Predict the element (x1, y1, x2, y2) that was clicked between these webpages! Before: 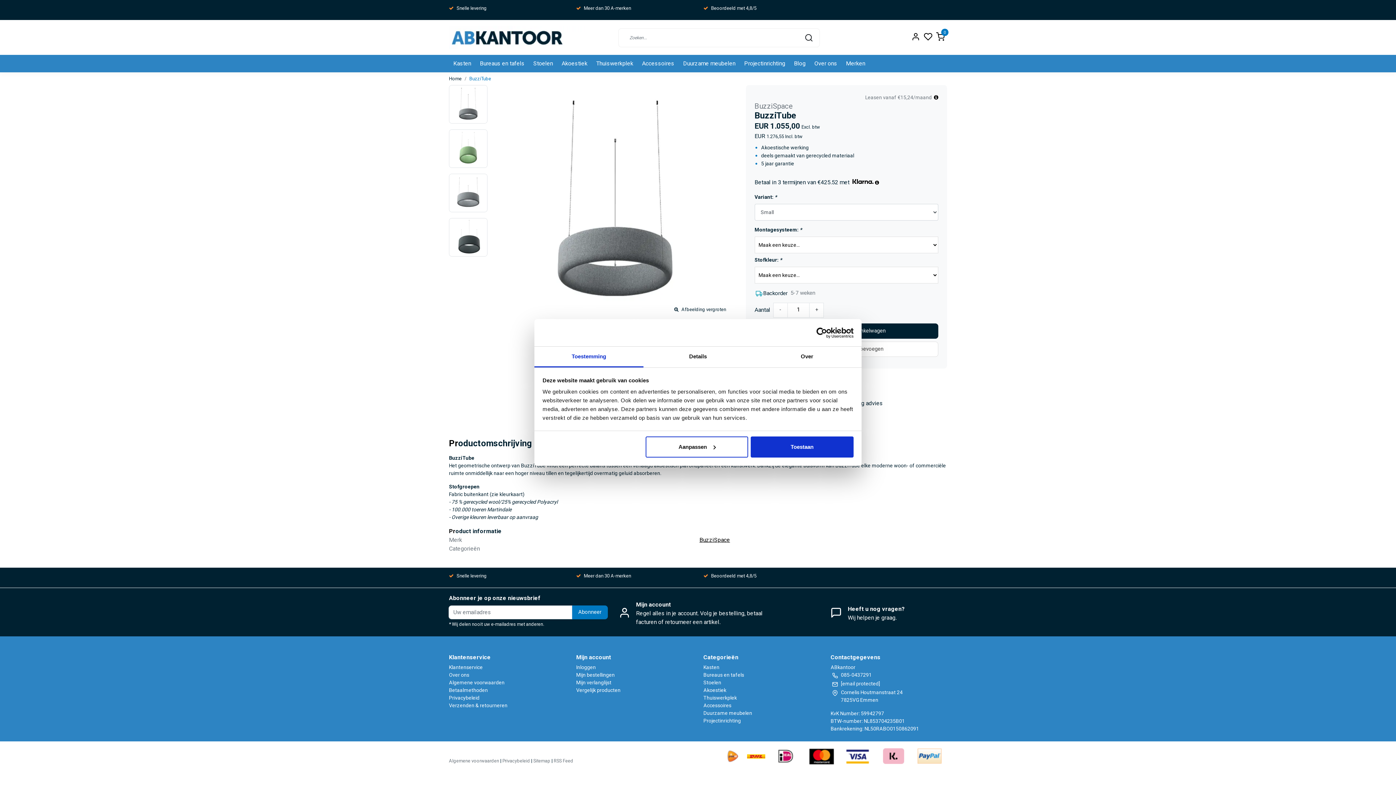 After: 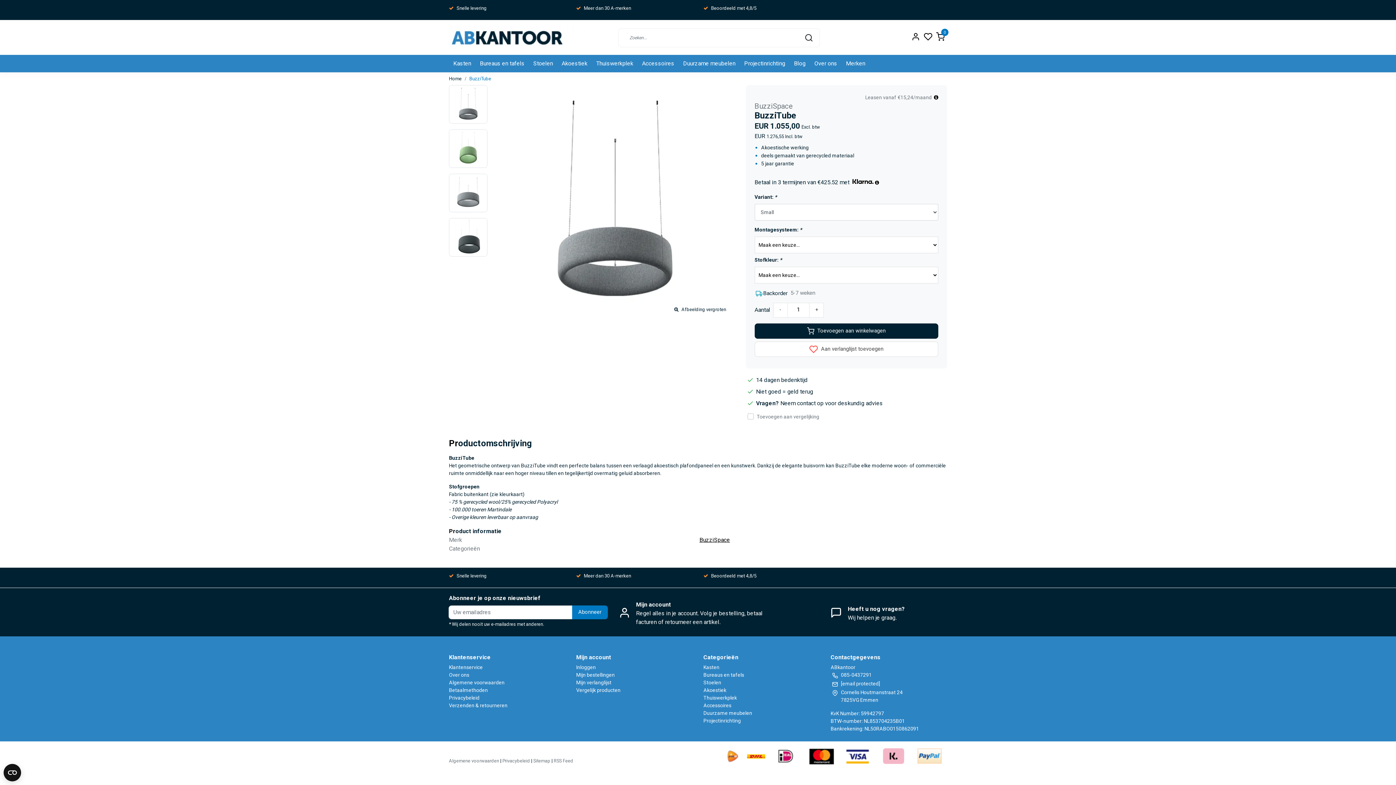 Action: bbox: (751, 436, 853, 457) label: Toestaan